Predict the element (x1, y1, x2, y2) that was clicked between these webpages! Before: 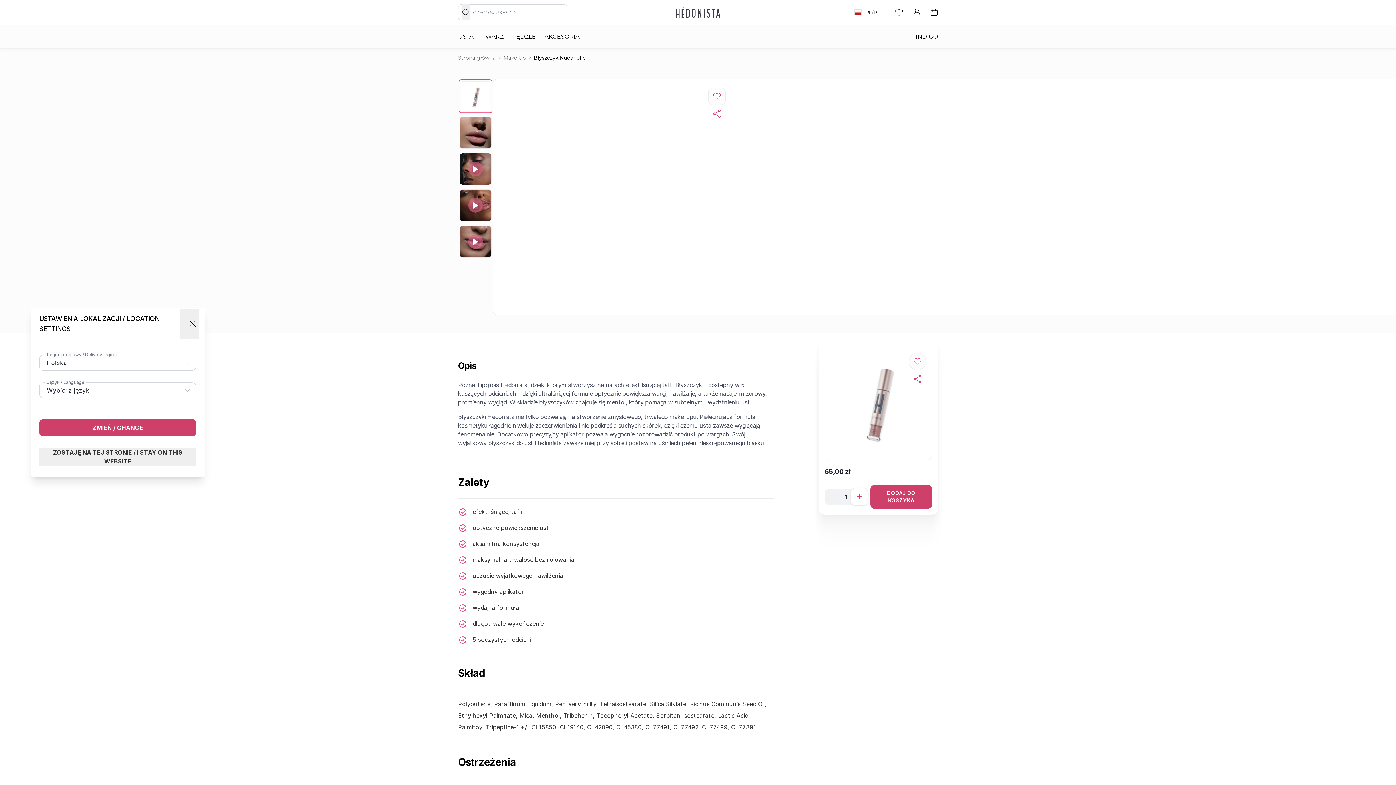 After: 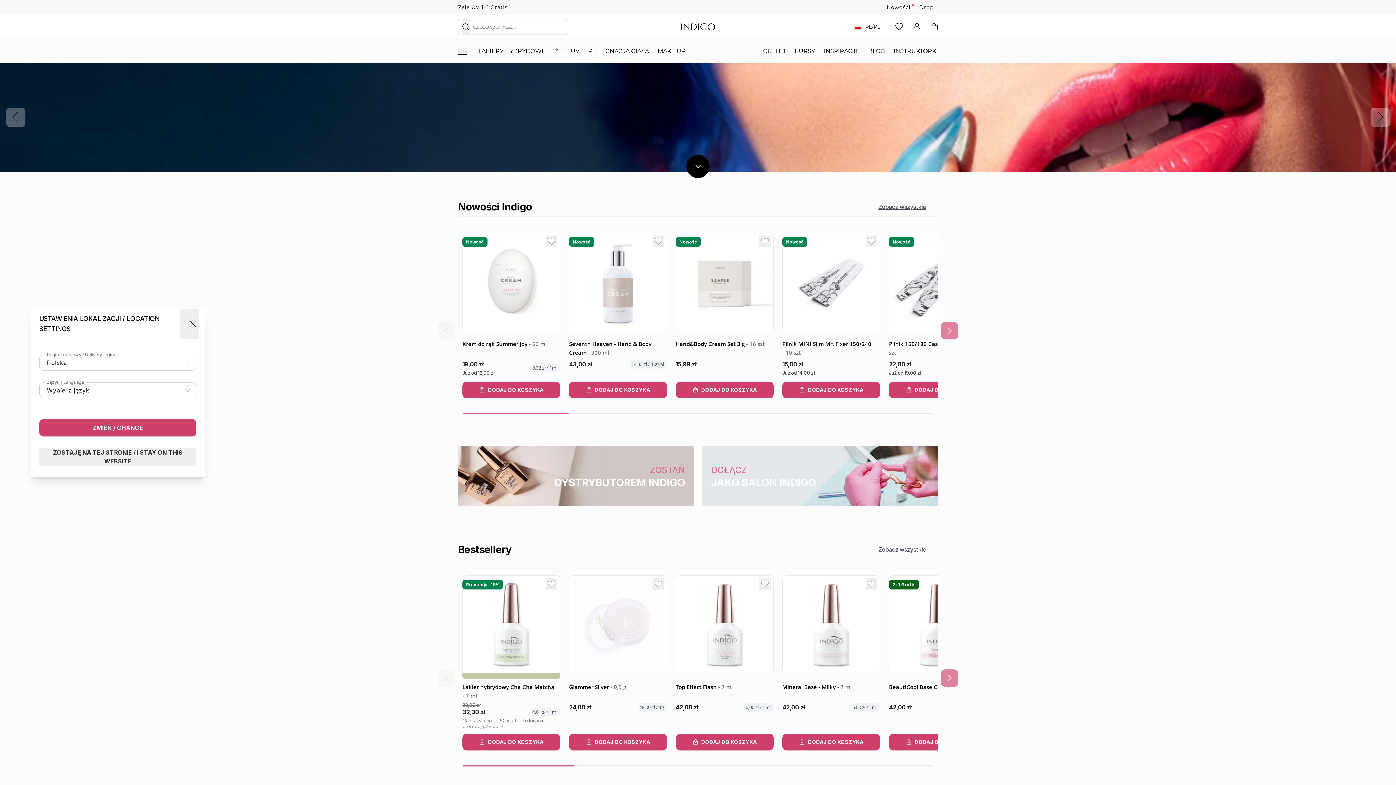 Action: bbox: (458, 54, 495, 61) label: Strona główna